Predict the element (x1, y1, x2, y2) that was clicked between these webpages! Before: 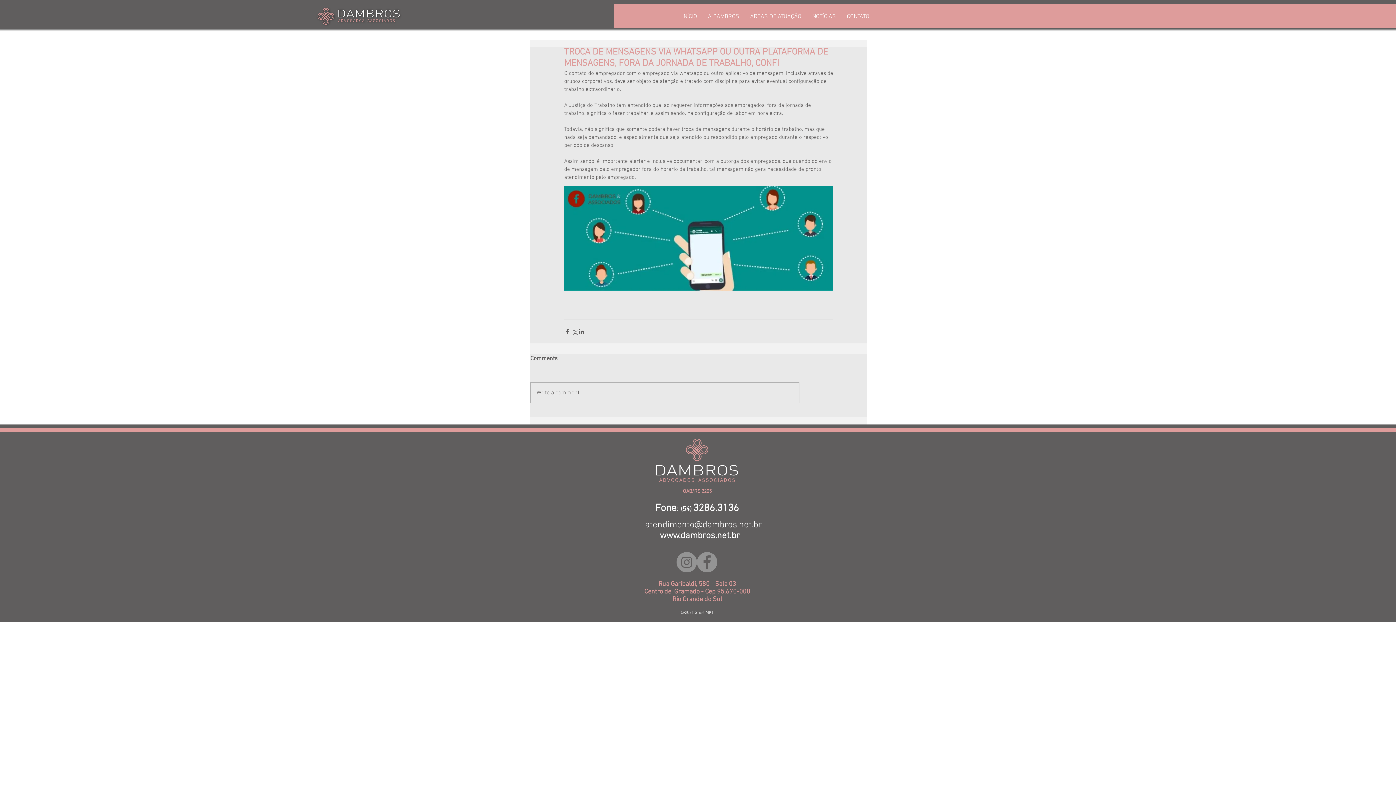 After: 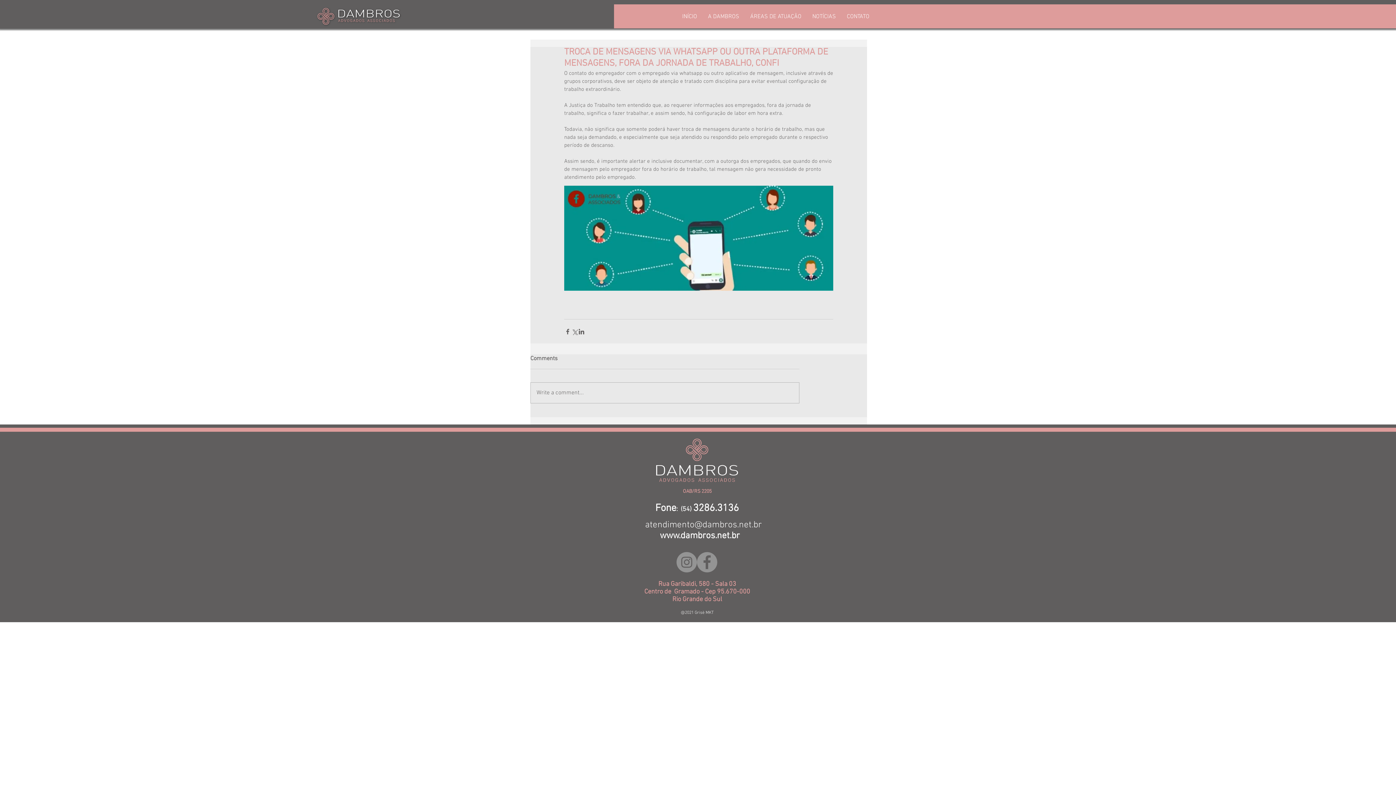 Action: bbox: (676, 552, 697, 572) label: Instagram - Cinza Círculo